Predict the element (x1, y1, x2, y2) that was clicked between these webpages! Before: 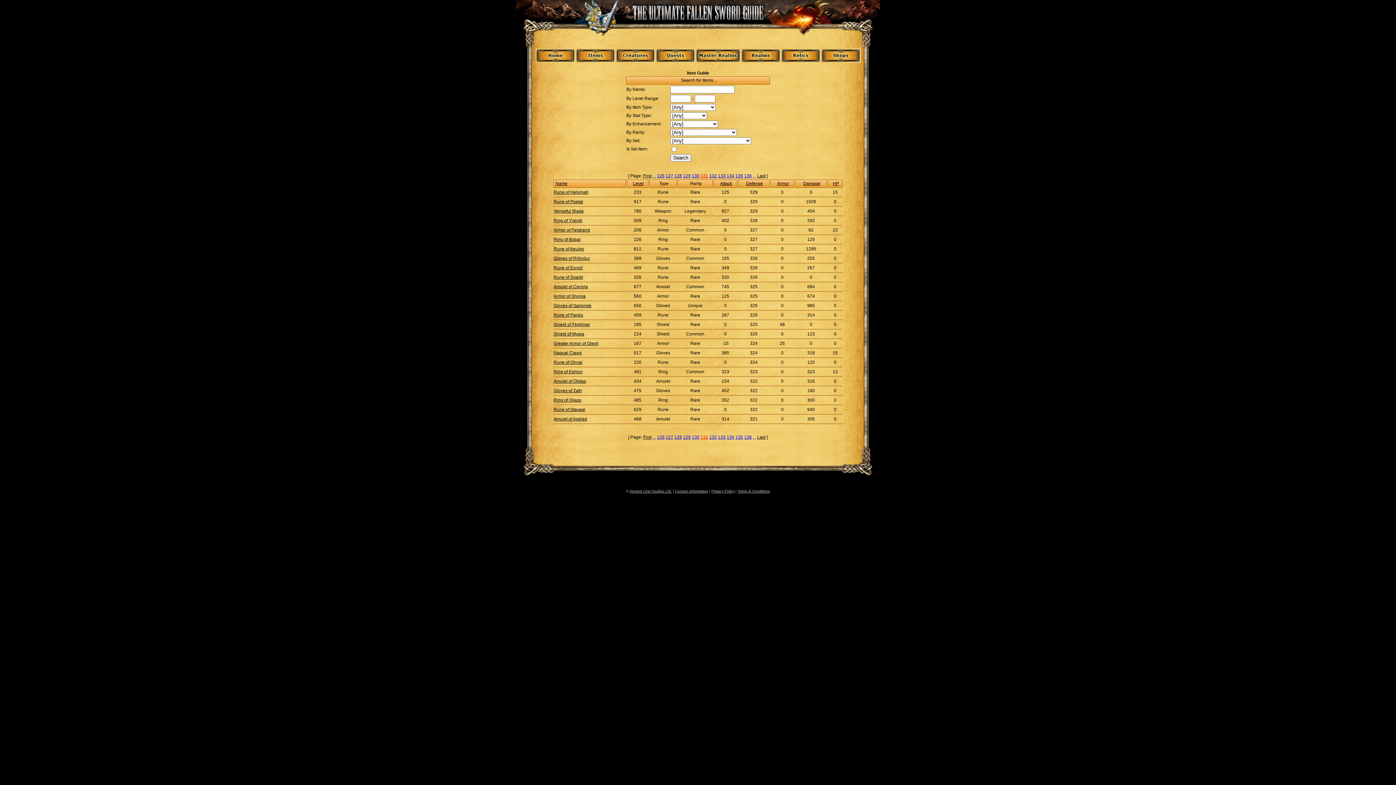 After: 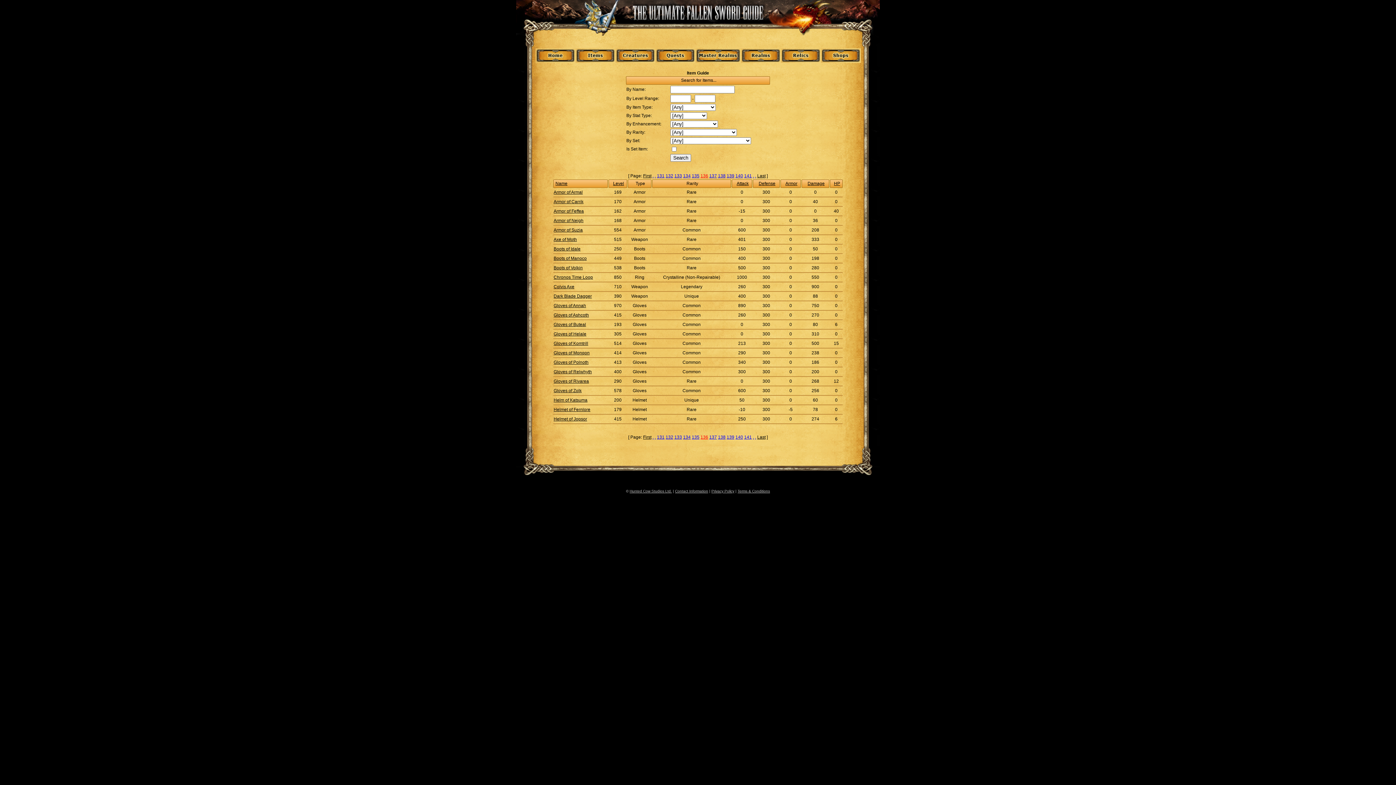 Action: label: 136 bbox: (744, 173, 752, 178)